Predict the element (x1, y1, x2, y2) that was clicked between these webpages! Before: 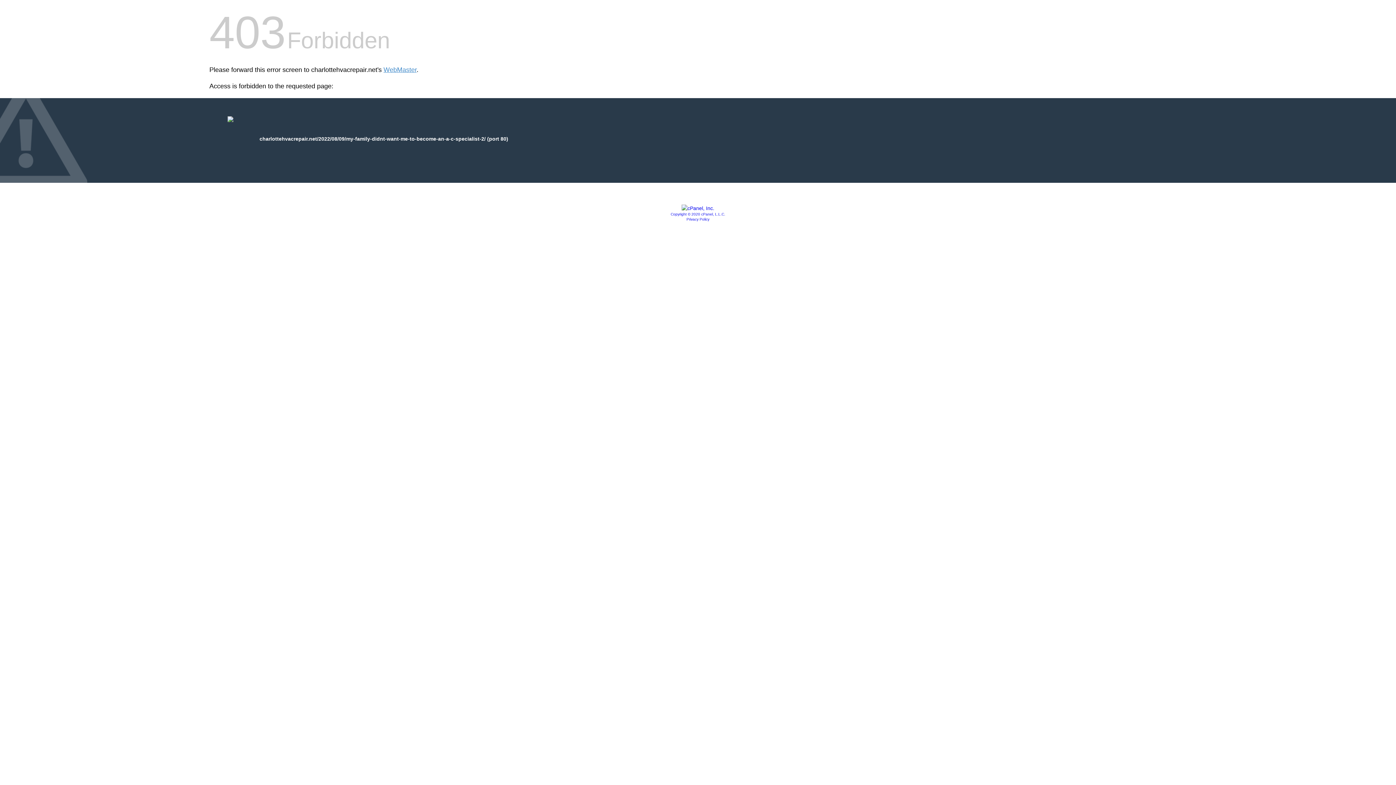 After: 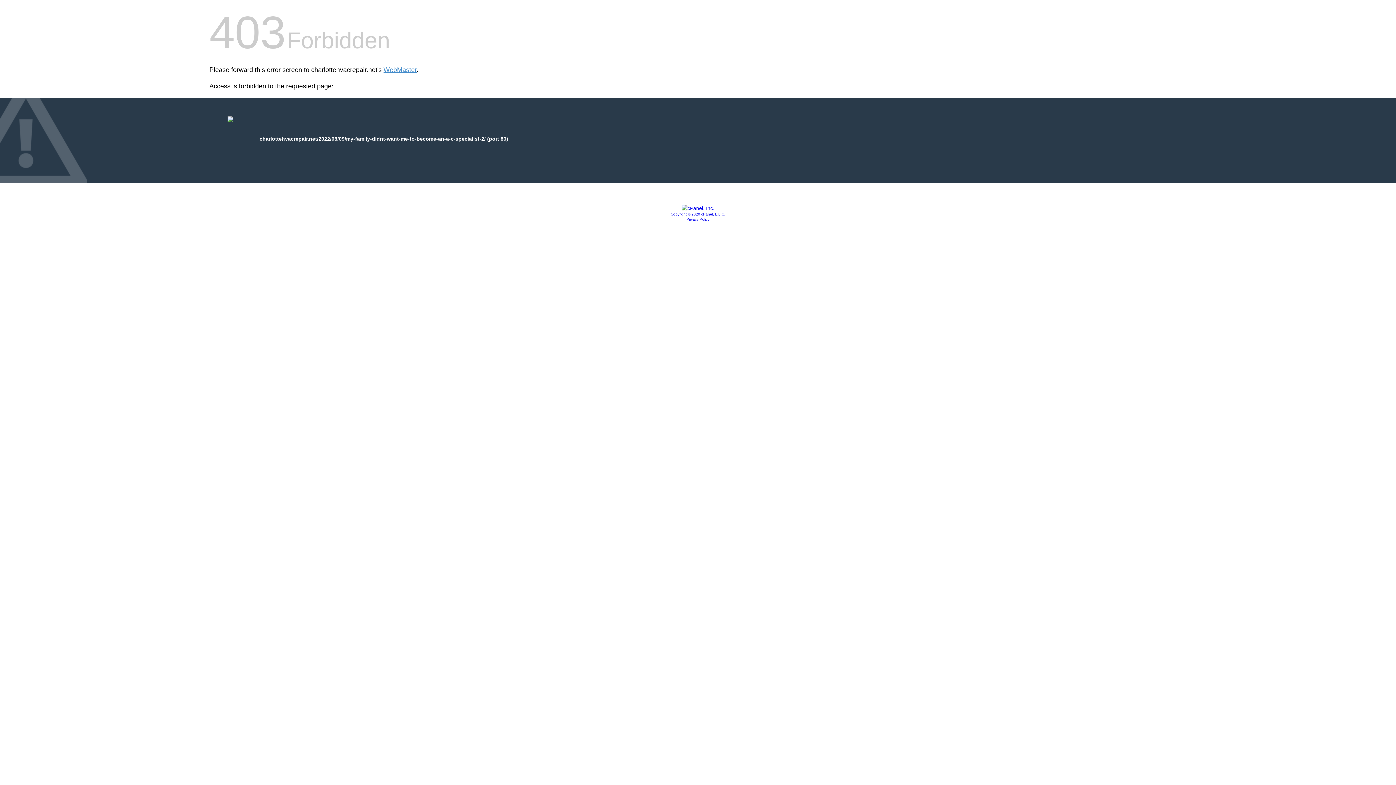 Action: label: Privacy Policy bbox: (686, 217, 709, 221)